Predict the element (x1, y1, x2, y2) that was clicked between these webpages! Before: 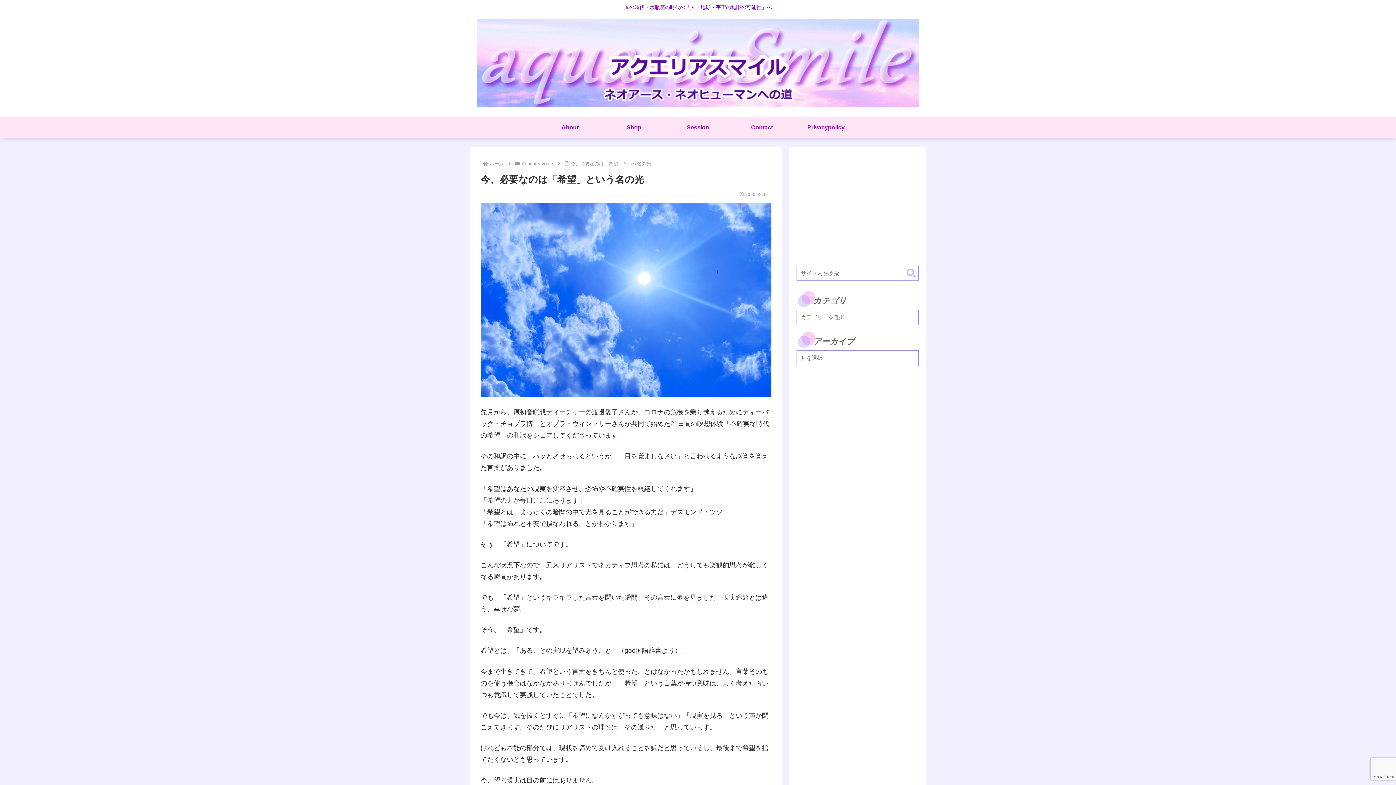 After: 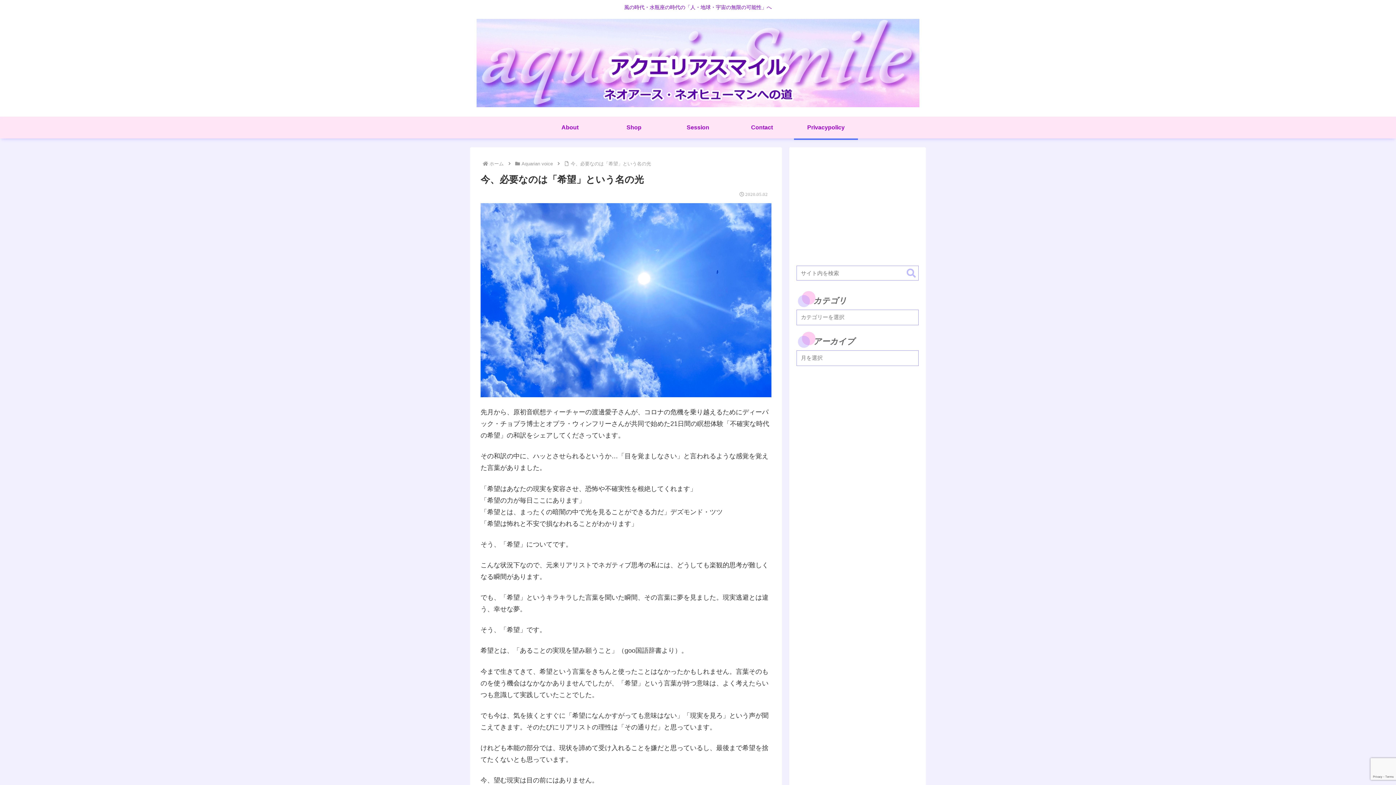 Action: label: Privacypolicy bbox: (794, 116, 858, 140)